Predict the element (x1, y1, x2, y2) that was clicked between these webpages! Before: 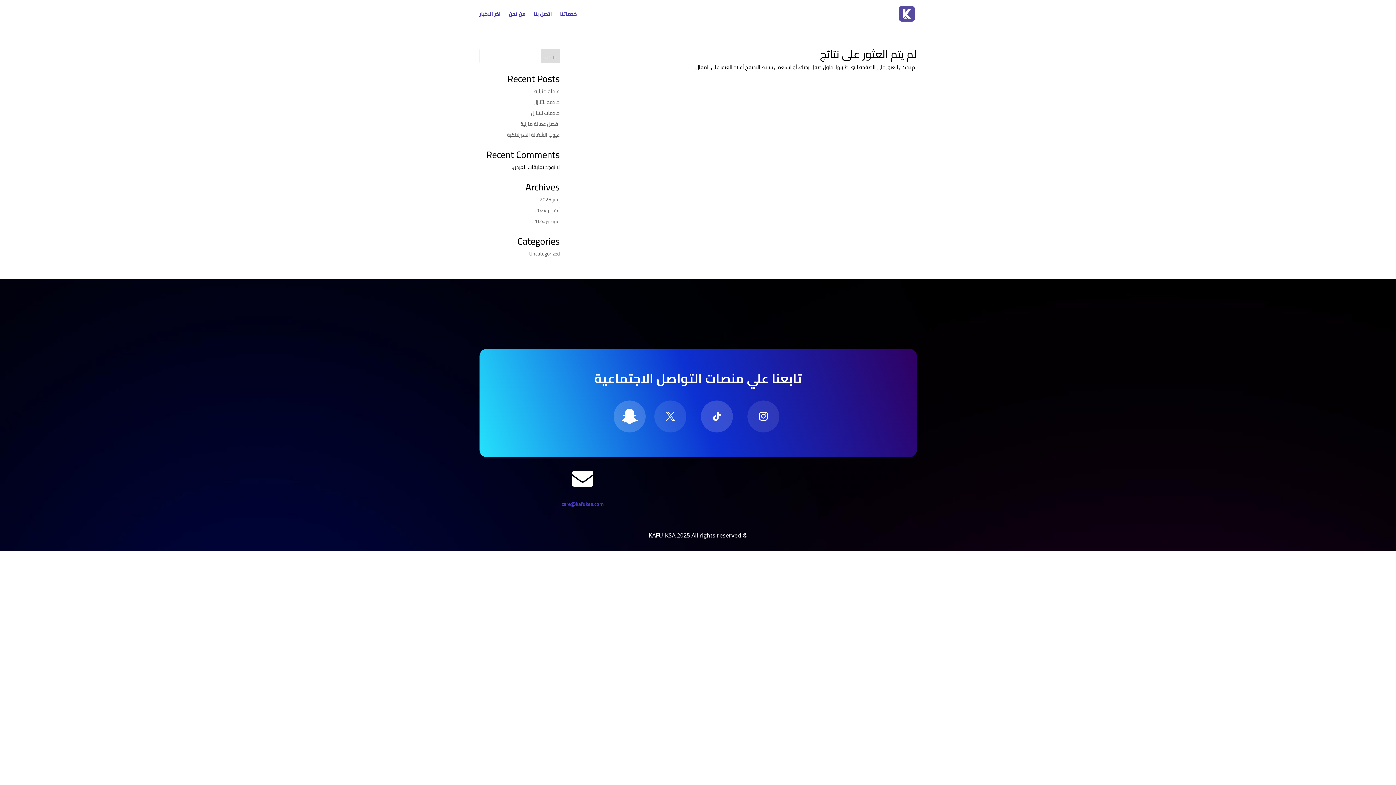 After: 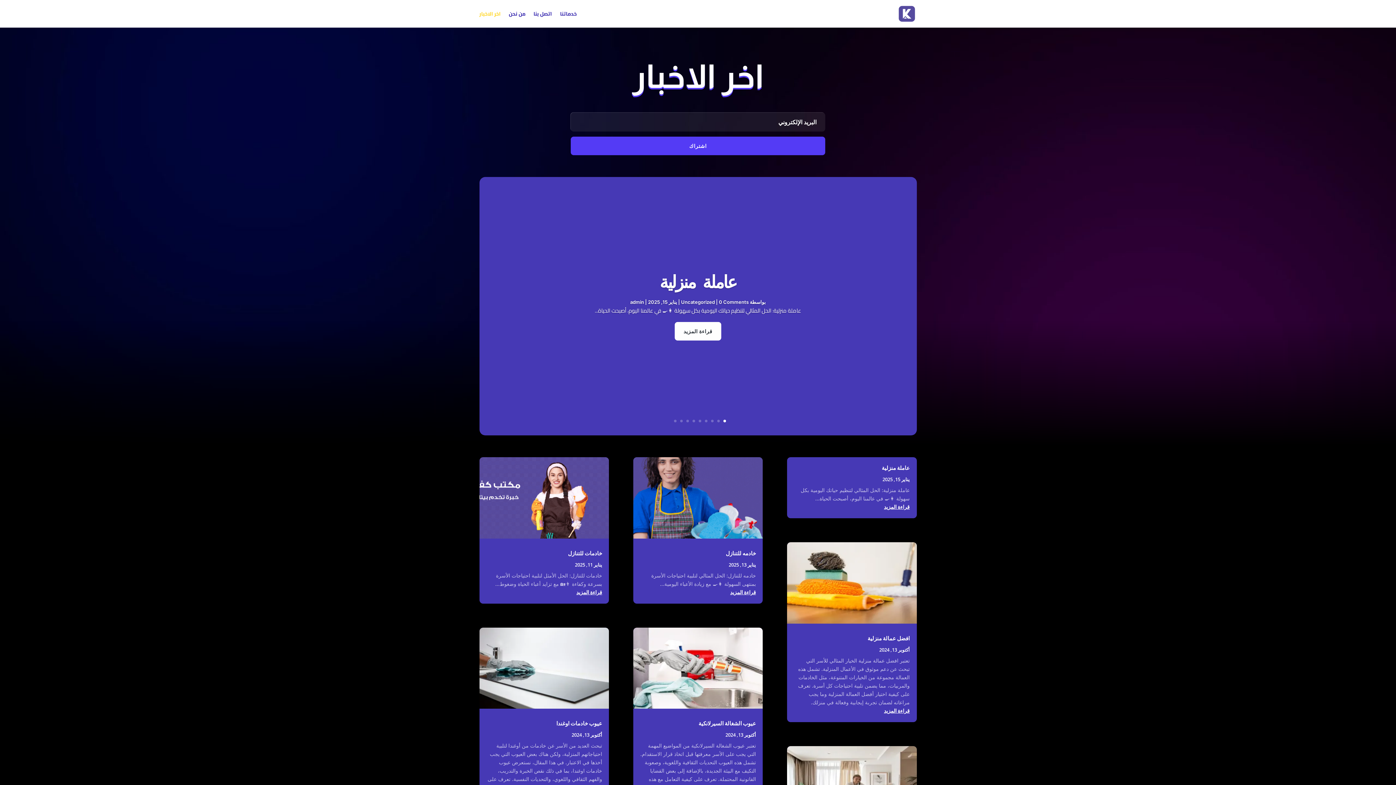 Action: label: اخر الاخبار bbox: (479, 0, 500, 27)